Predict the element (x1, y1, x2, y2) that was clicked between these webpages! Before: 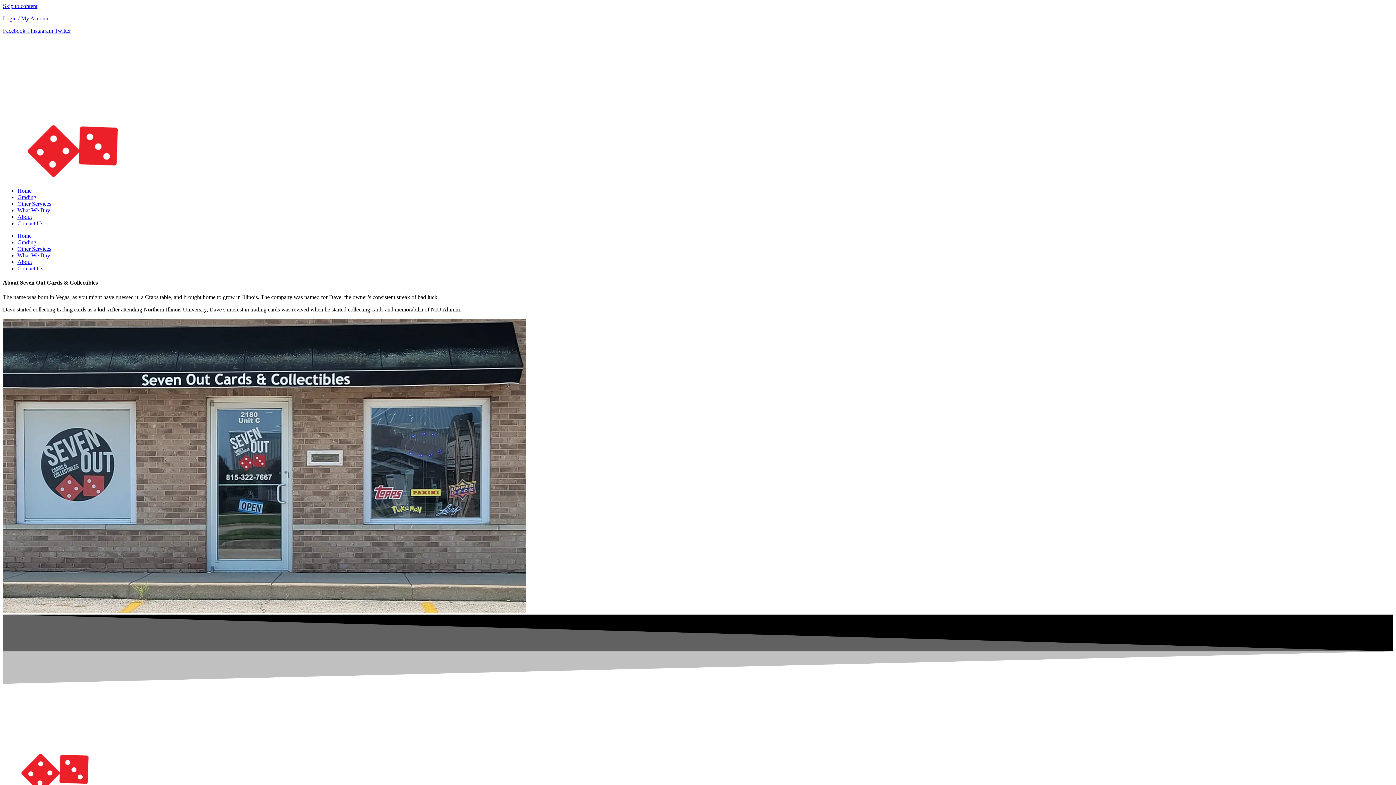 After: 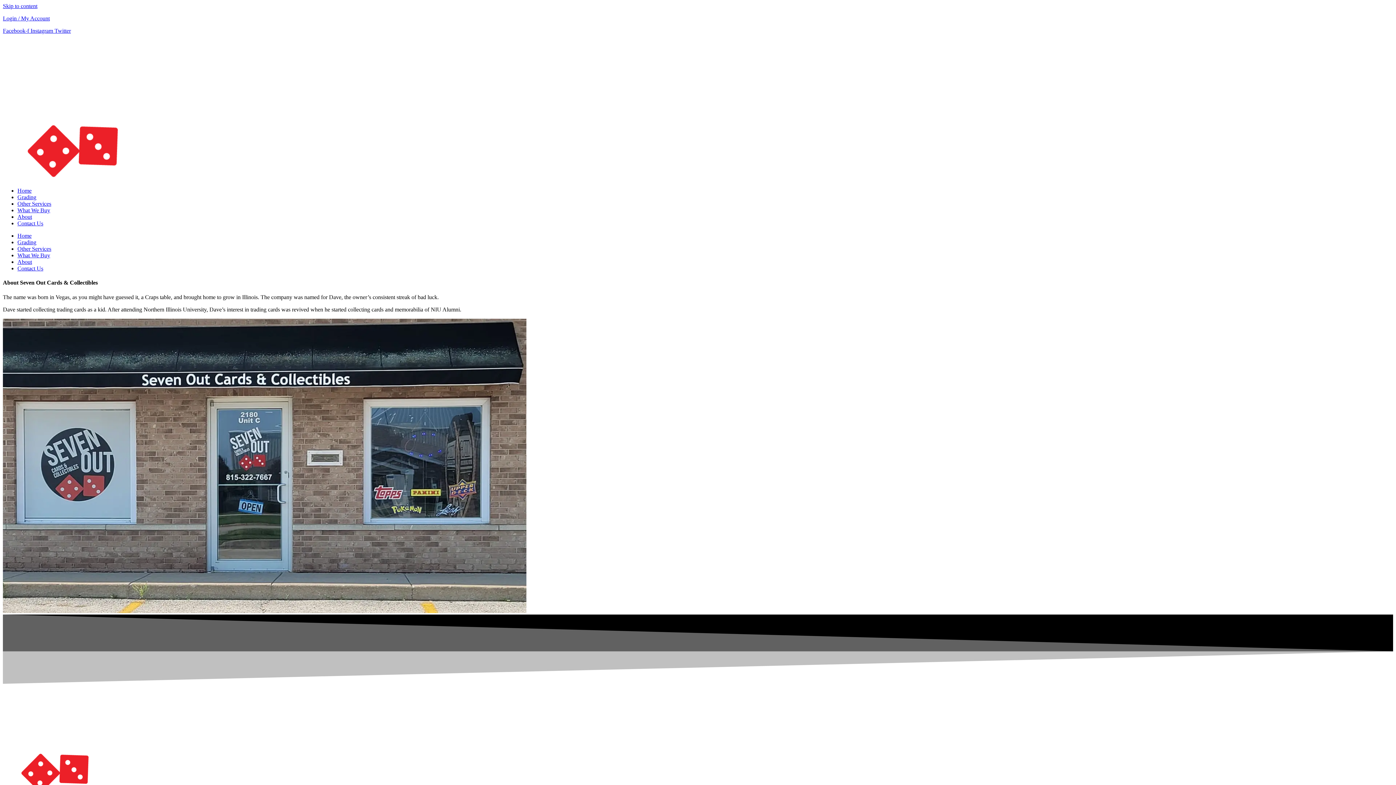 Action: label: Skip to content bbox: (2, 2, 37, 9)